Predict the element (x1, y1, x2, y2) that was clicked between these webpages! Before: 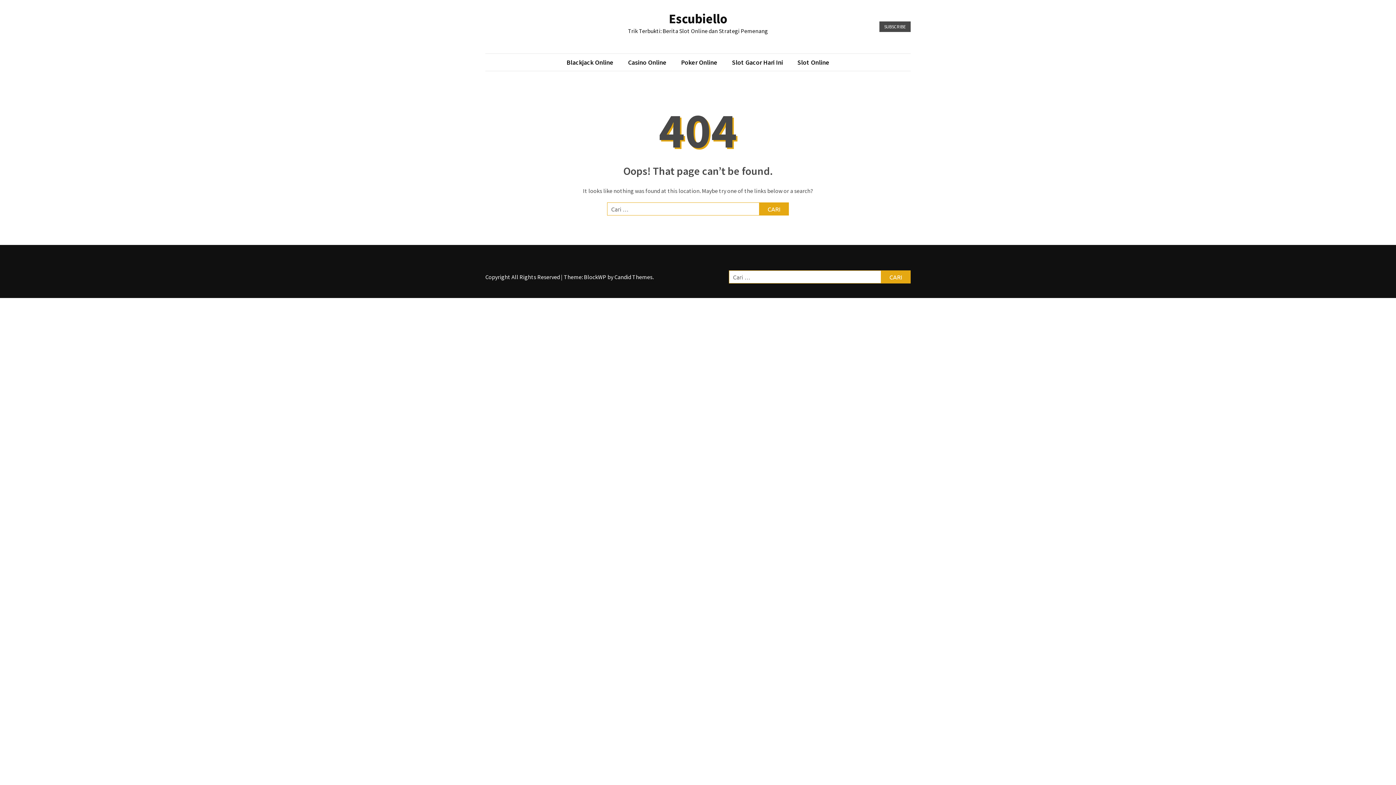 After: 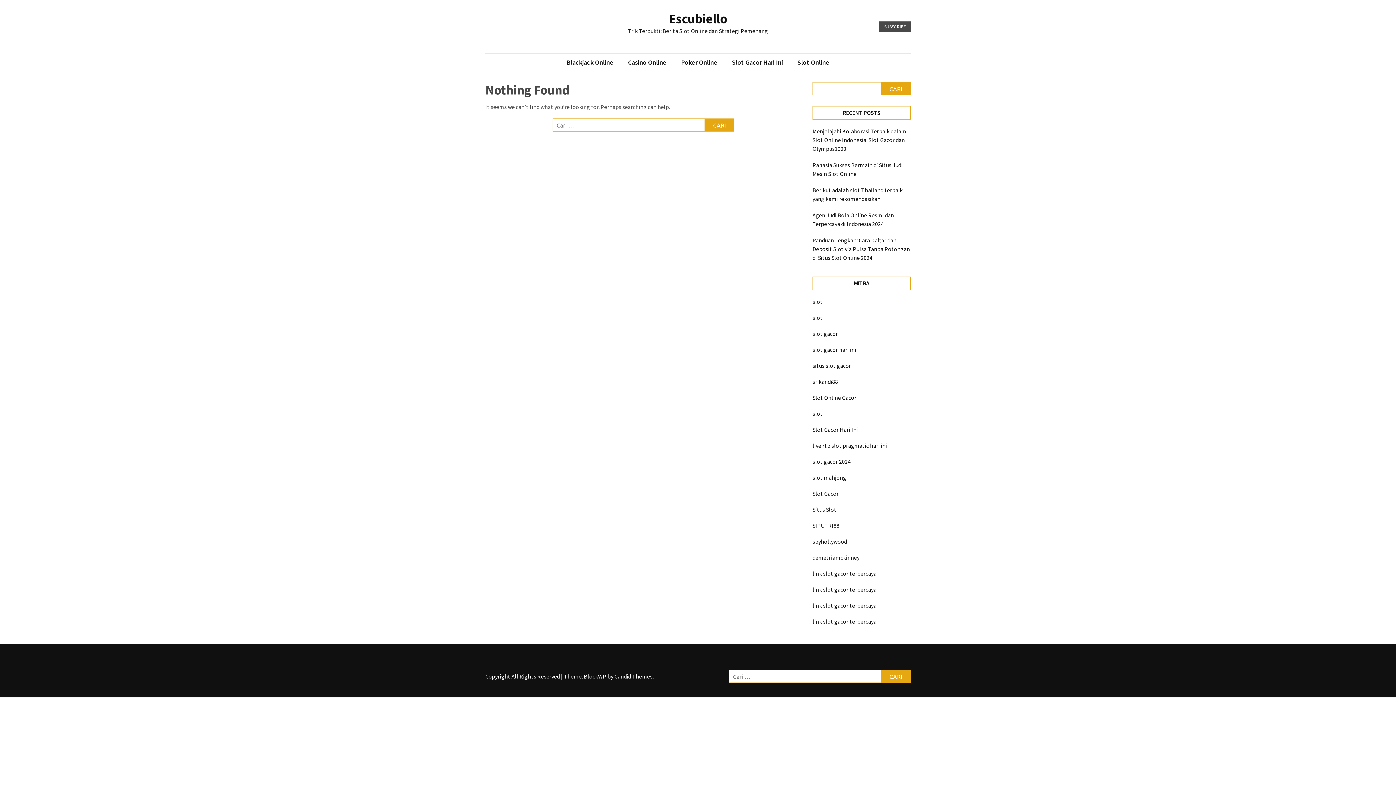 Action: label: Blackjack Online bbox: (559, 57, 620, 67)